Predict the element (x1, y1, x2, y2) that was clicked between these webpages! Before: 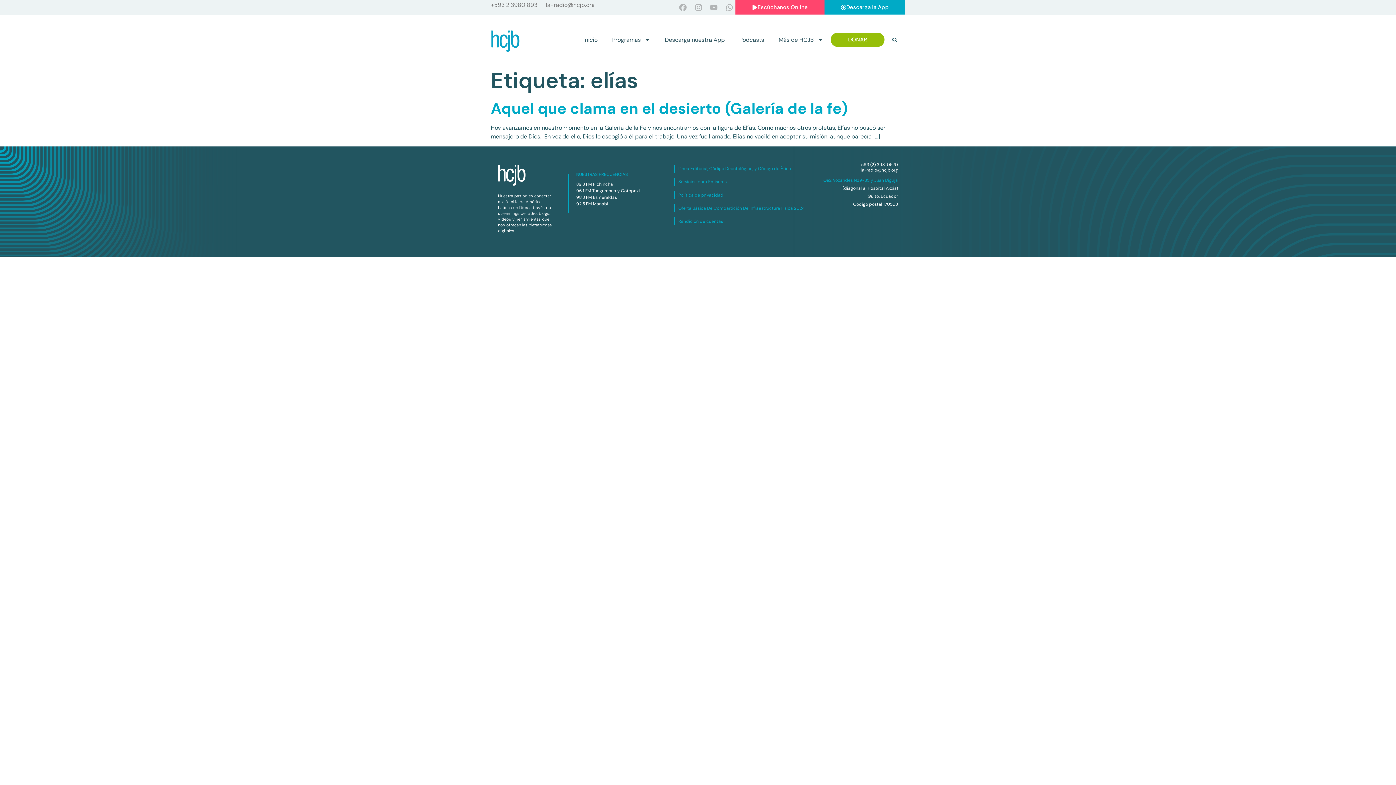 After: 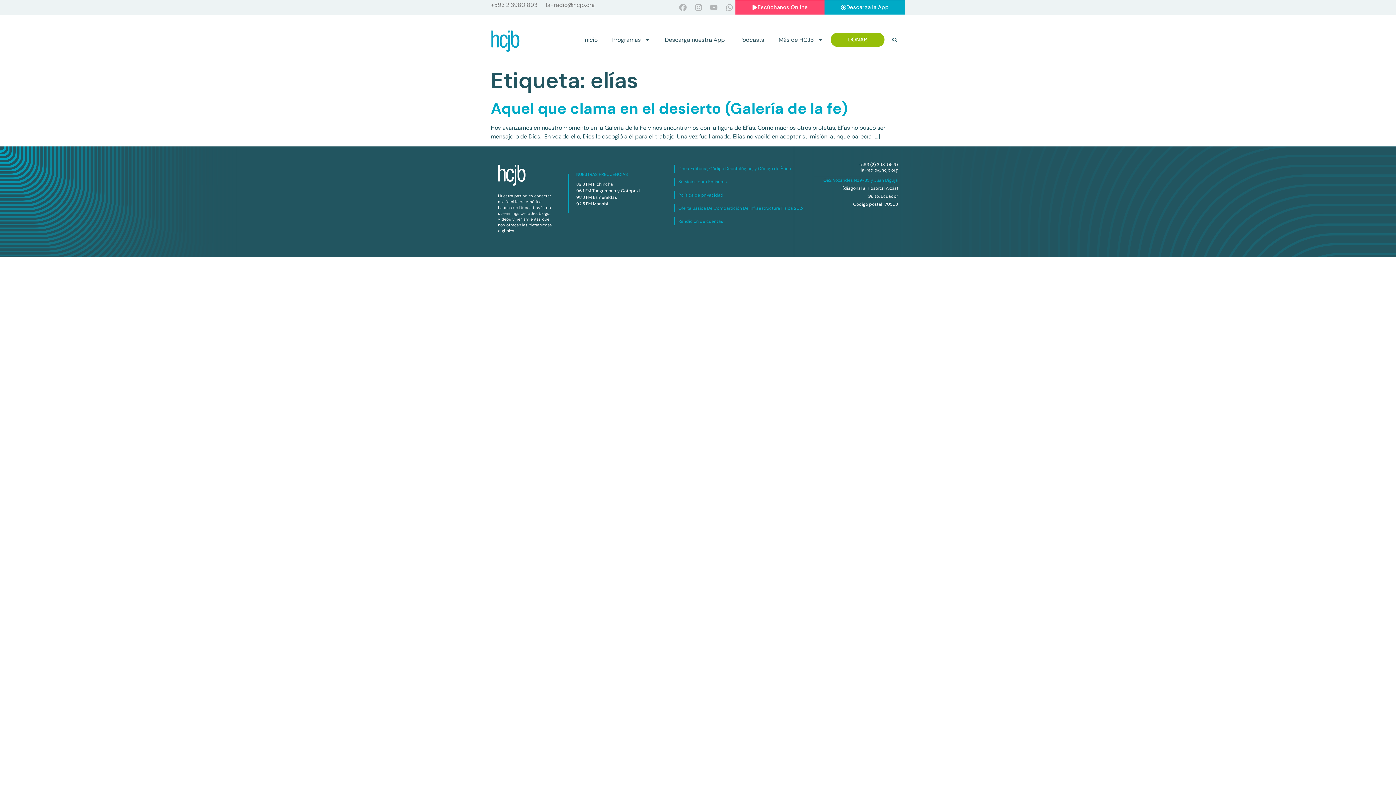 Action: label: Oe2 Vozandes N39-85 y Juan Diguja bbox: (823, 177, 898, 183)